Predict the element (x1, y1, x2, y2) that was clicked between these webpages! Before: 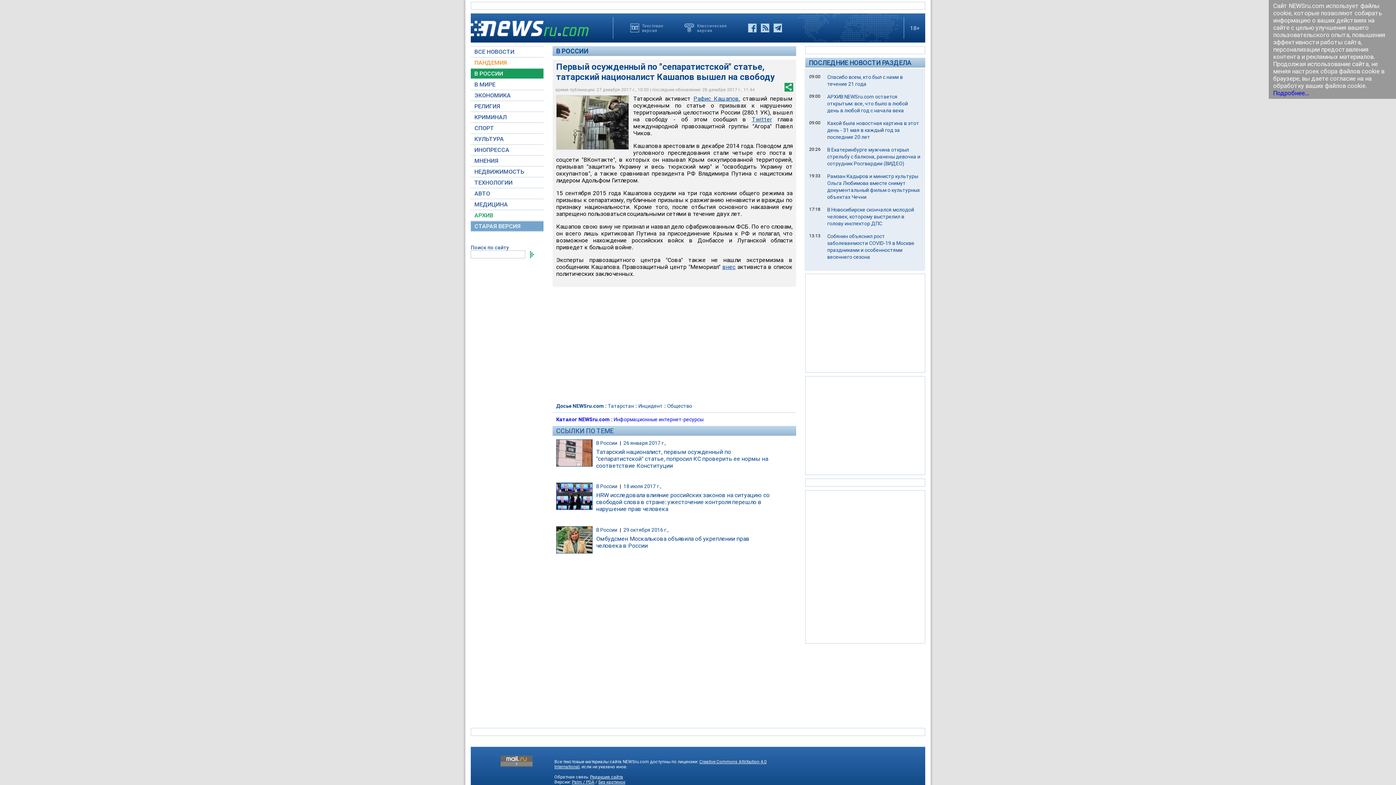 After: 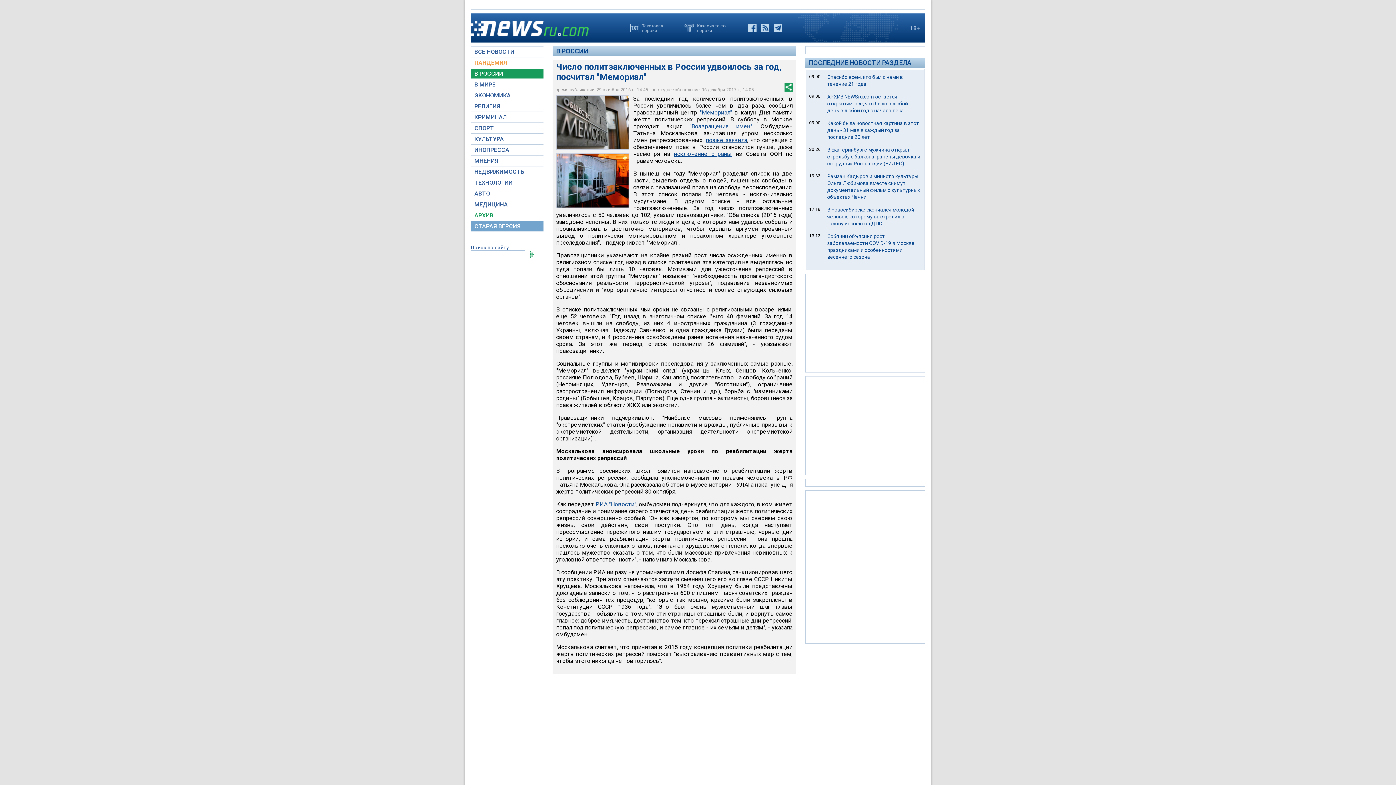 Action: bbox: (722, 263, 735, 270) label: внес